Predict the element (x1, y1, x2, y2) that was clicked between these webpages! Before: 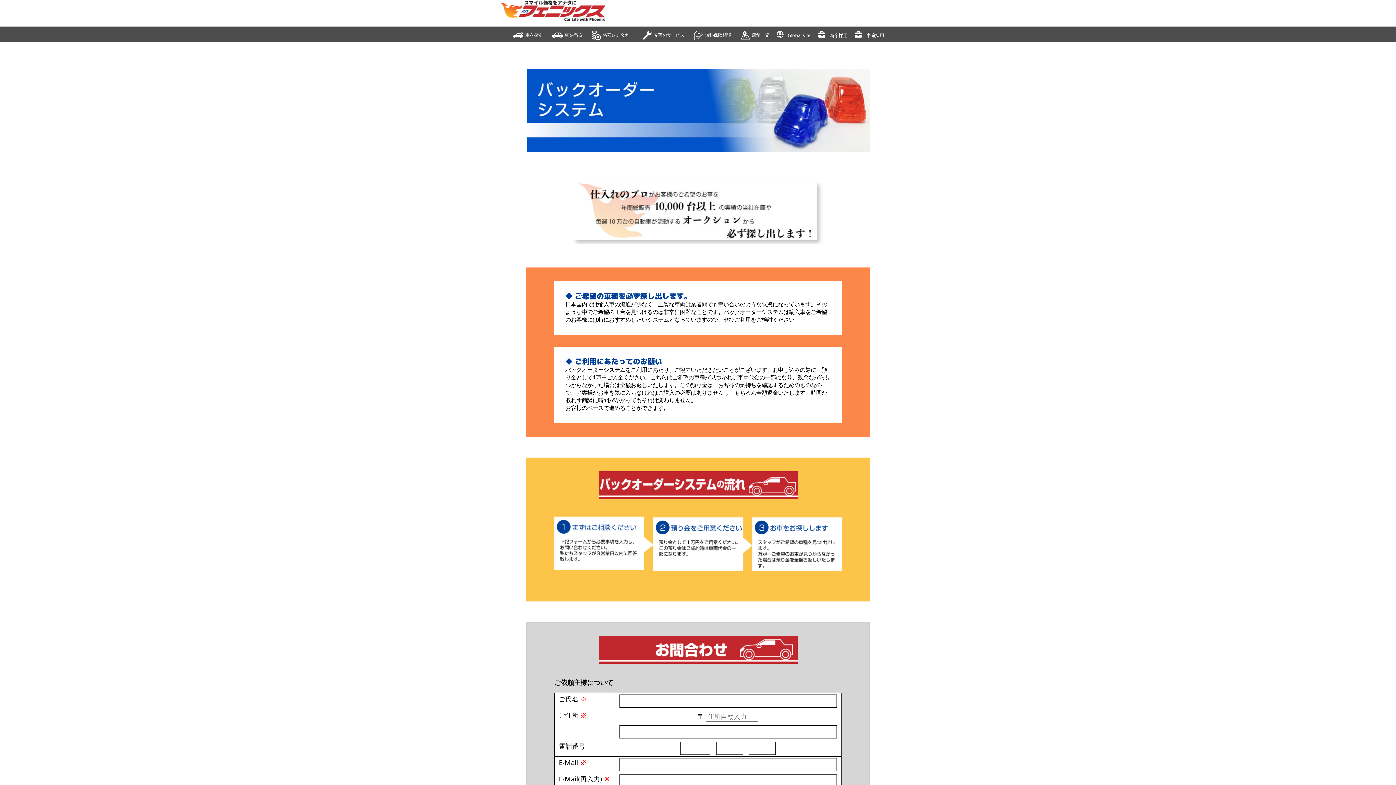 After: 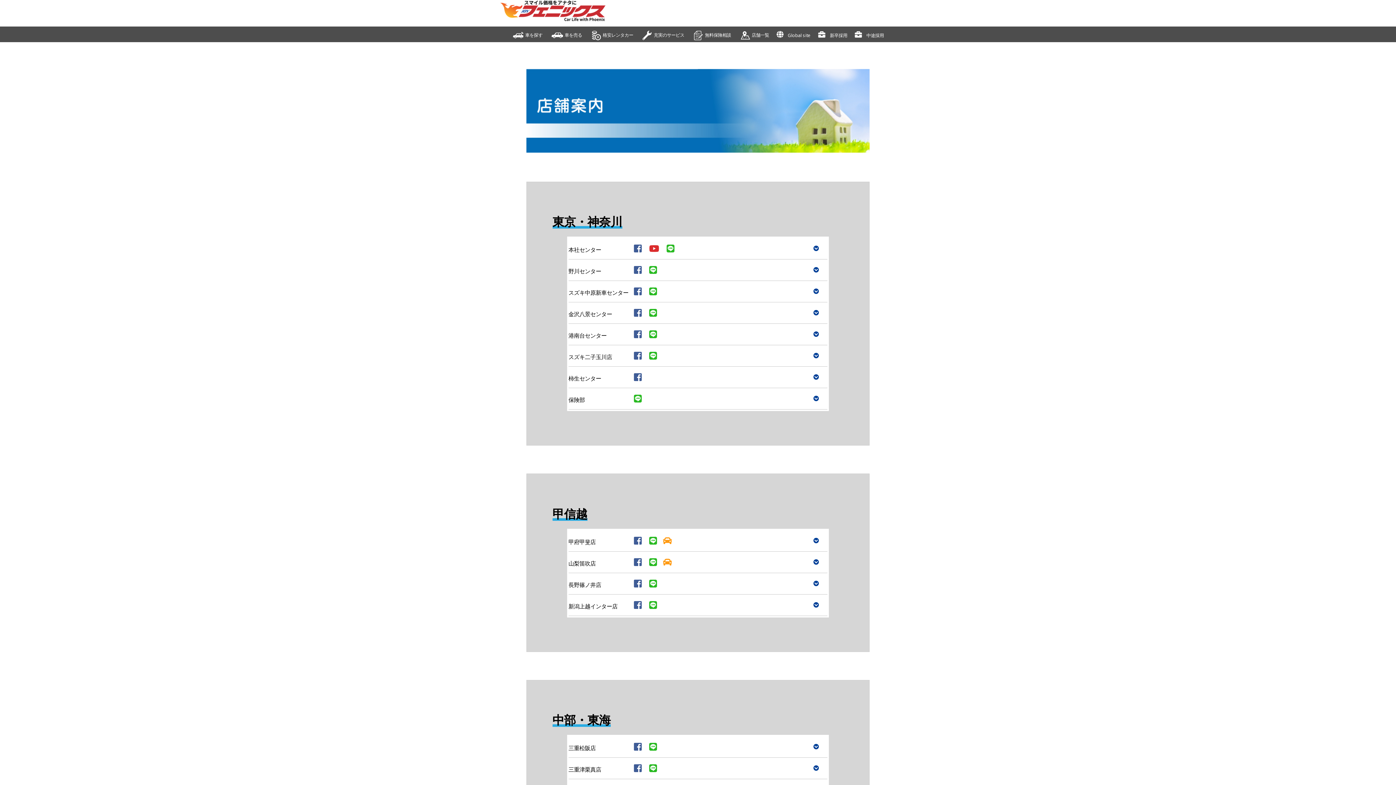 Action: label: 店舗一覧 bbox: (738, 31, 769, 38)